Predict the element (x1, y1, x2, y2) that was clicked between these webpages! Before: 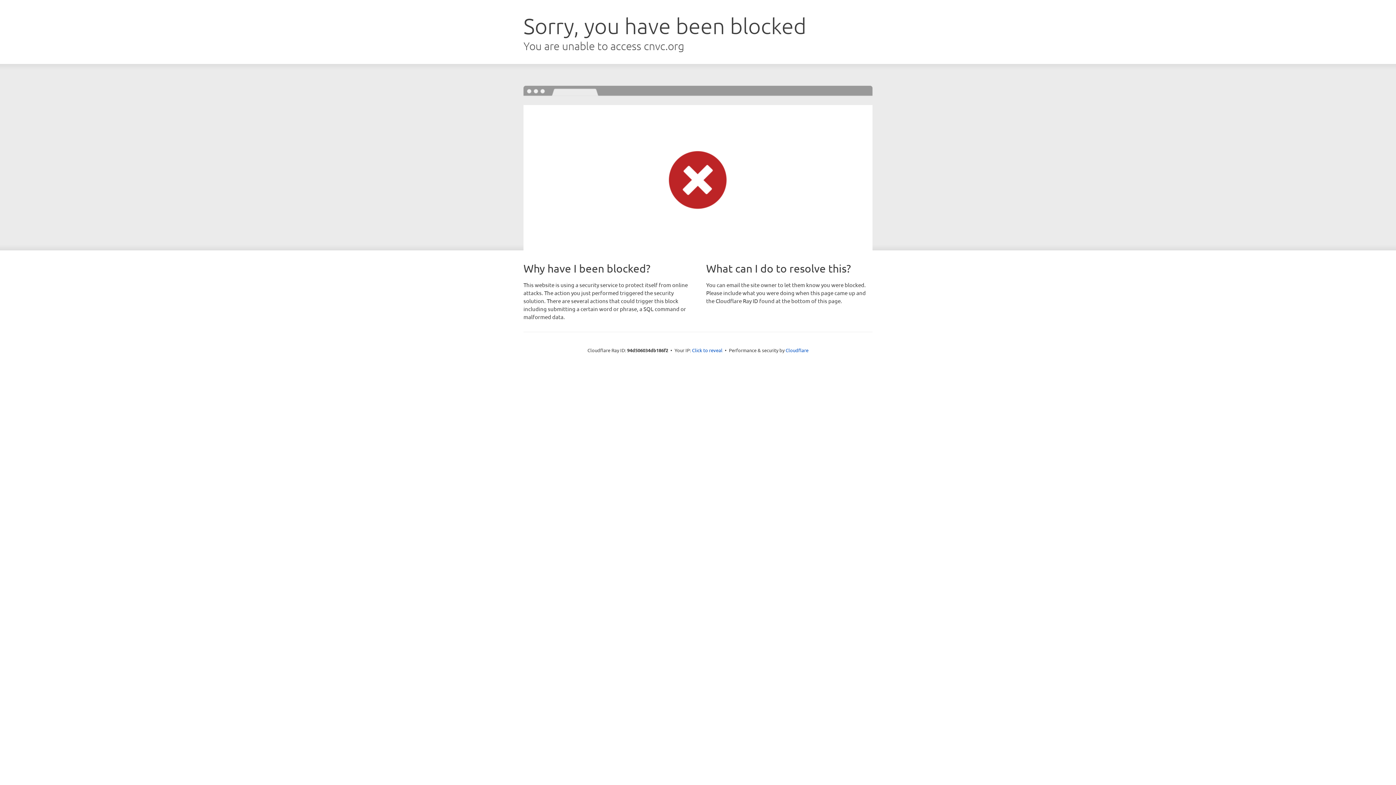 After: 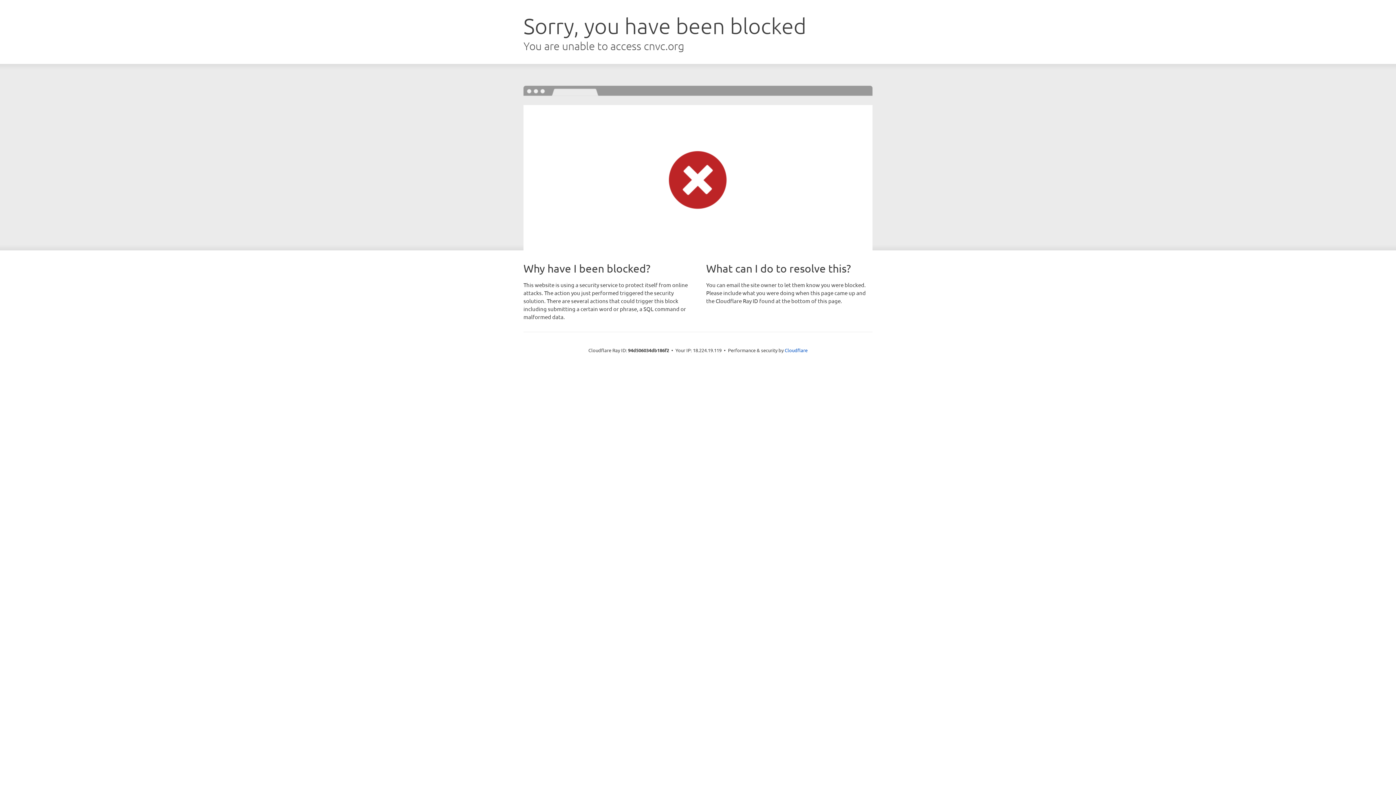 Action: bbox: (692, 346, 722, 353) label: Click to reveal